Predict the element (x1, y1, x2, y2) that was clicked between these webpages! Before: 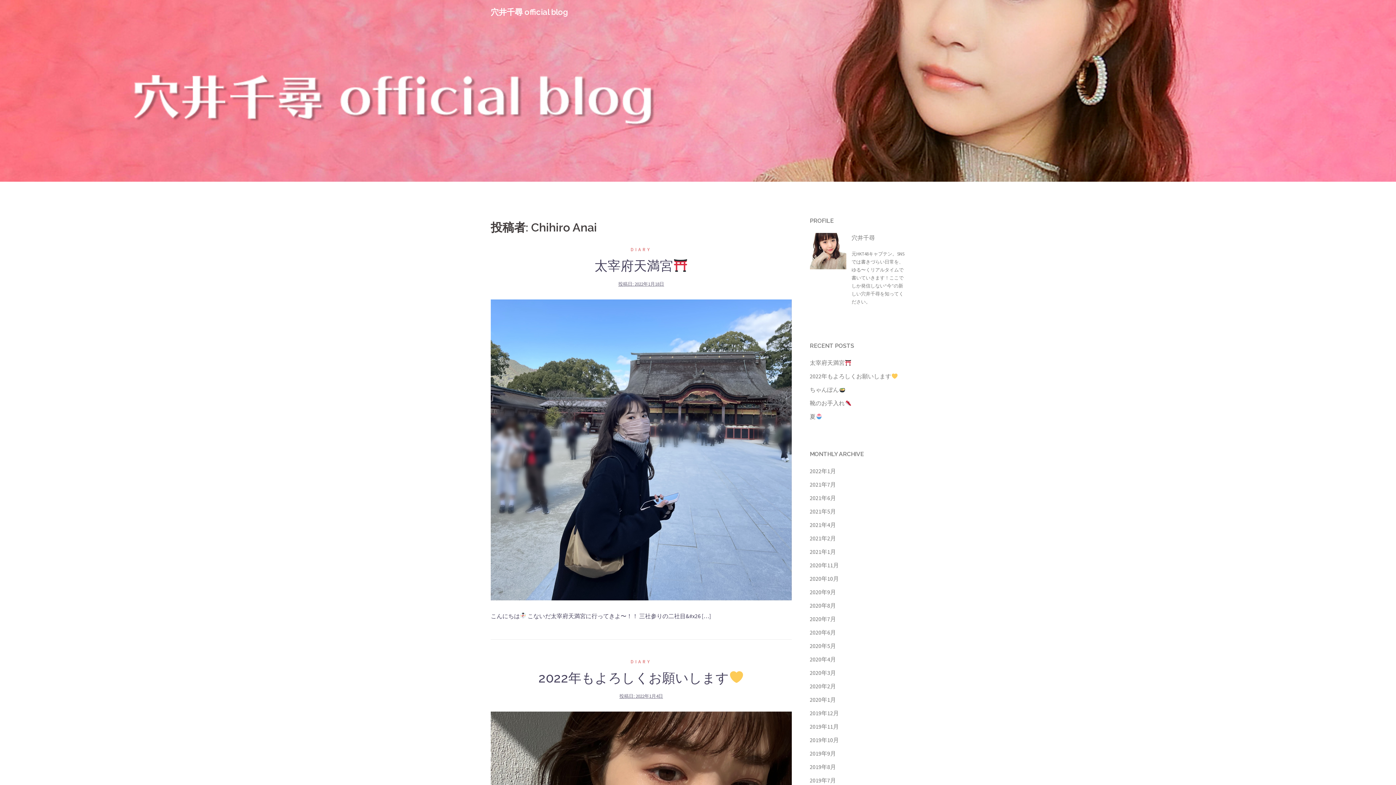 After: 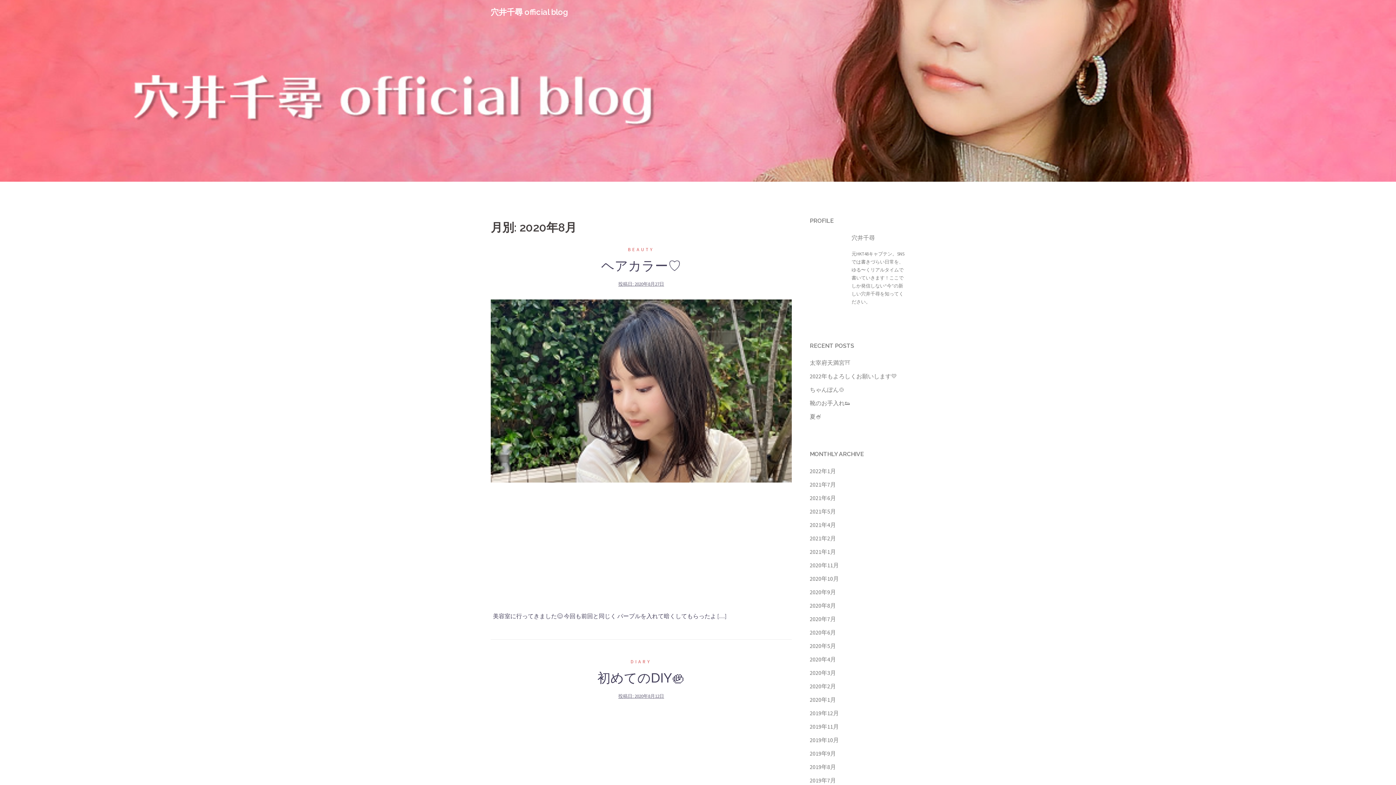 Action: bbox: (810, 602, 836, 609) label: 2020年8月